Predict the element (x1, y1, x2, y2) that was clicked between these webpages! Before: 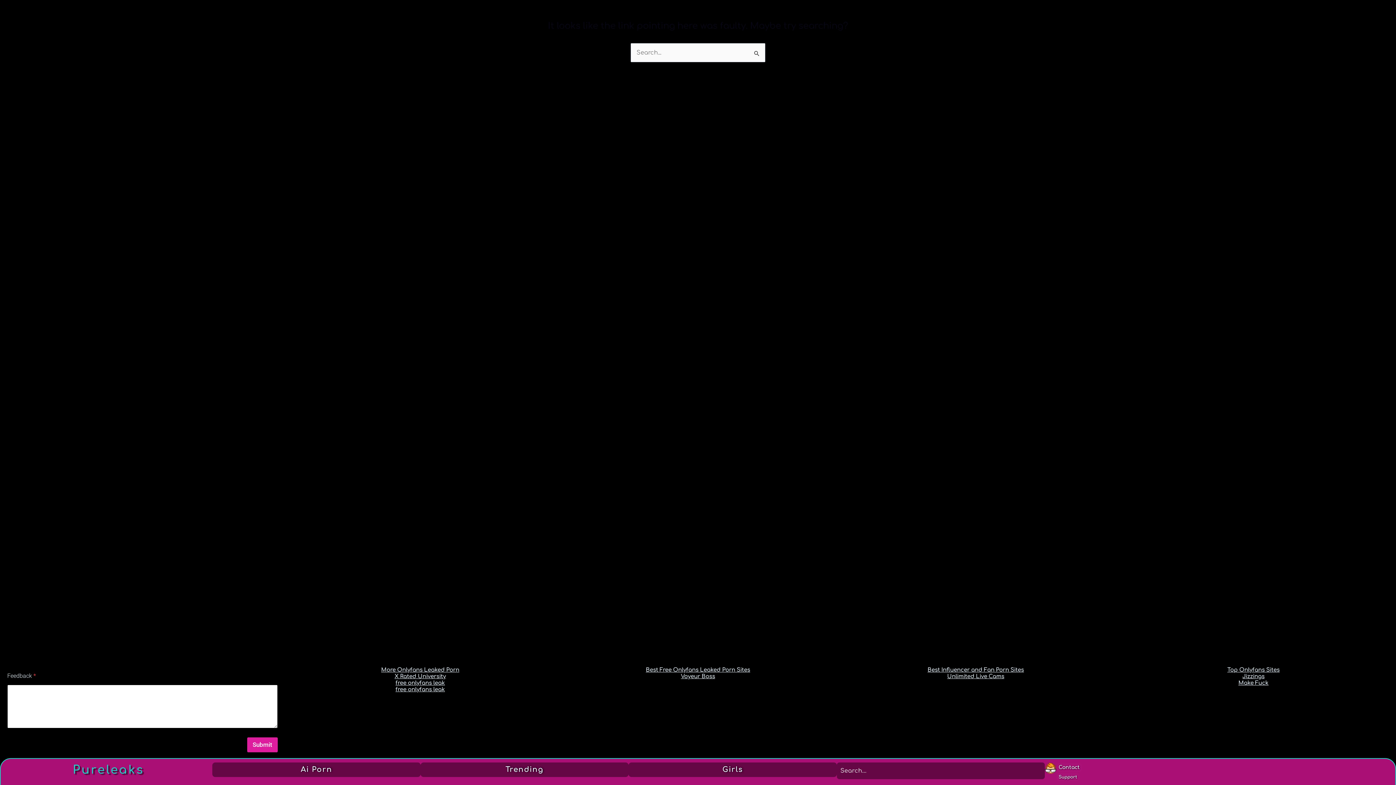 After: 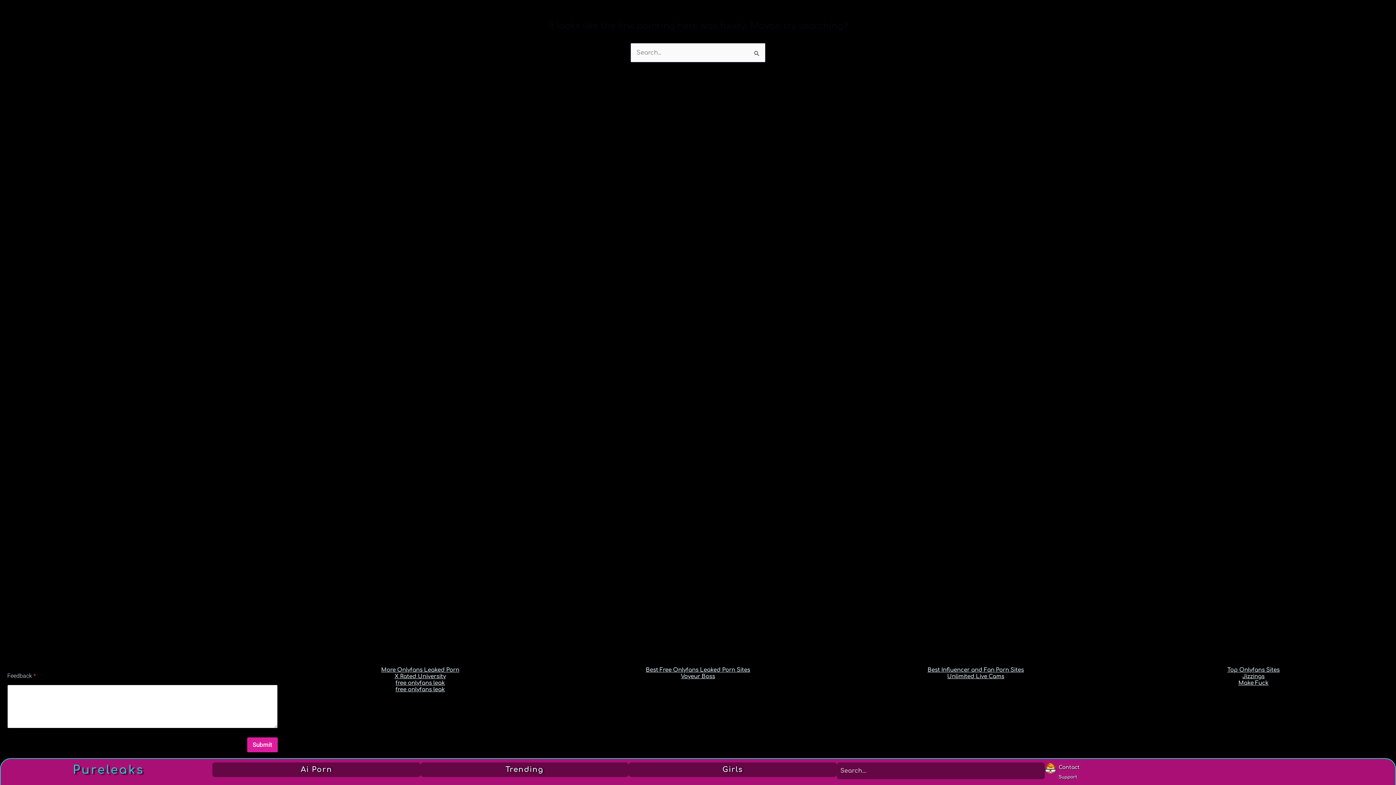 Action: bbox: (1238, 680, 1268, 686) label: Make Fuck